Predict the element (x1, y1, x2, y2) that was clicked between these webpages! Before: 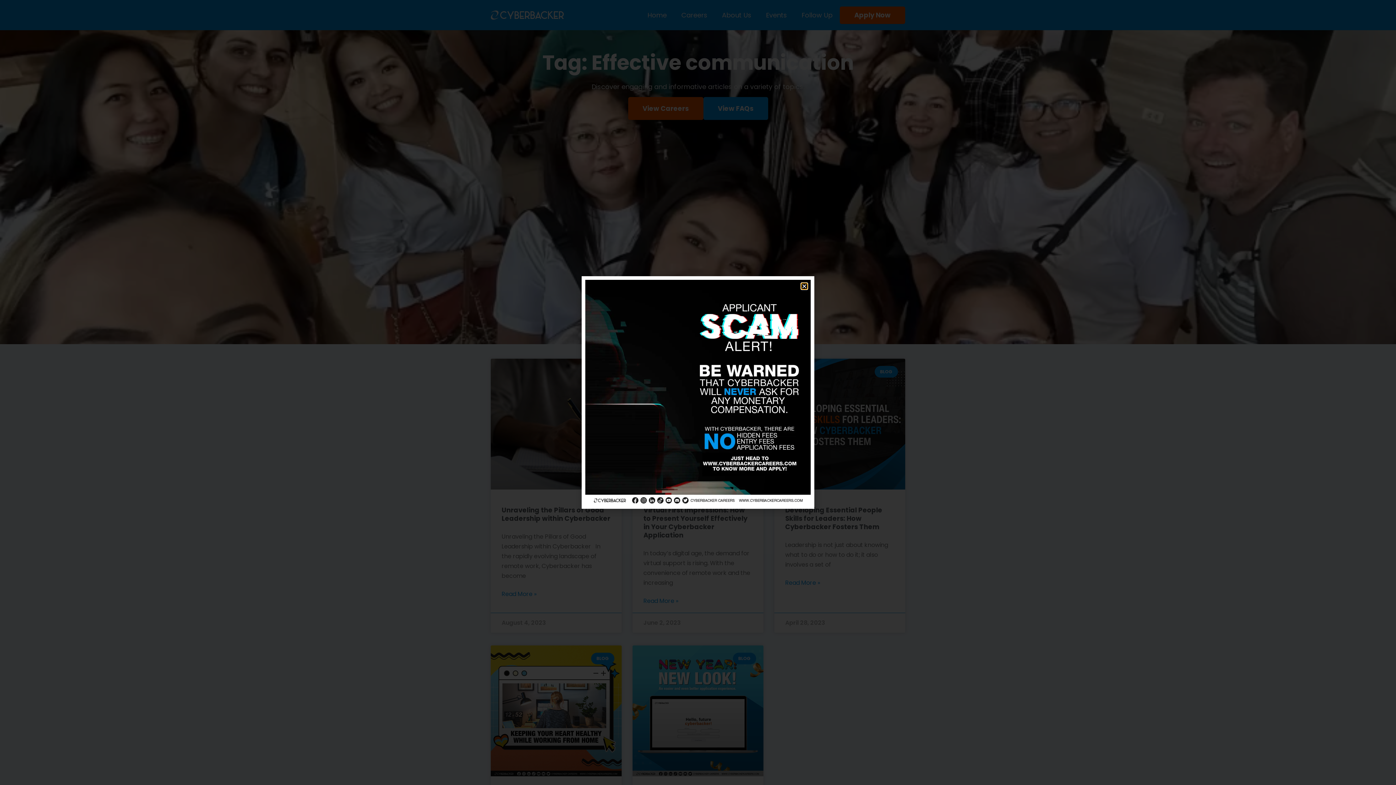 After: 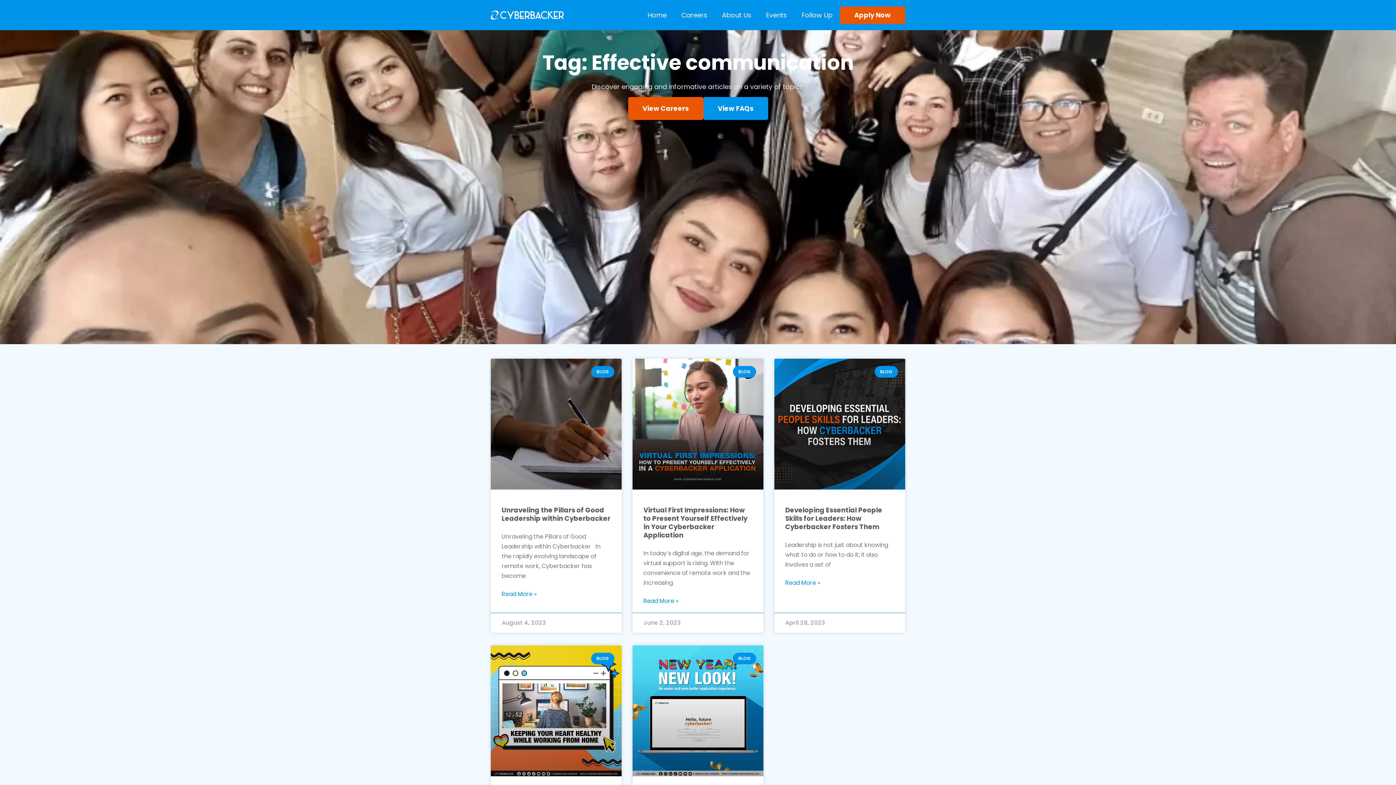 Action: bbox: (801, 283, 807, 289) label: Close